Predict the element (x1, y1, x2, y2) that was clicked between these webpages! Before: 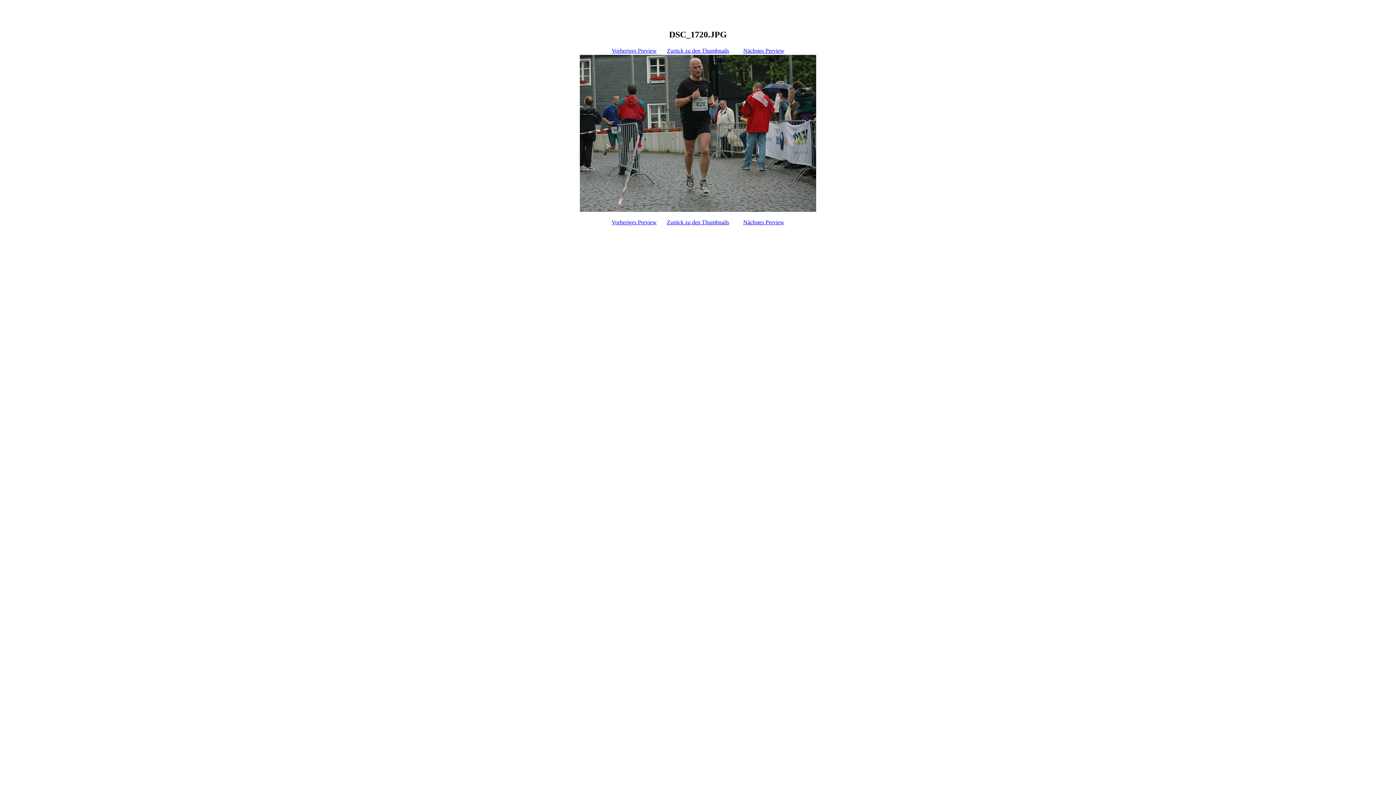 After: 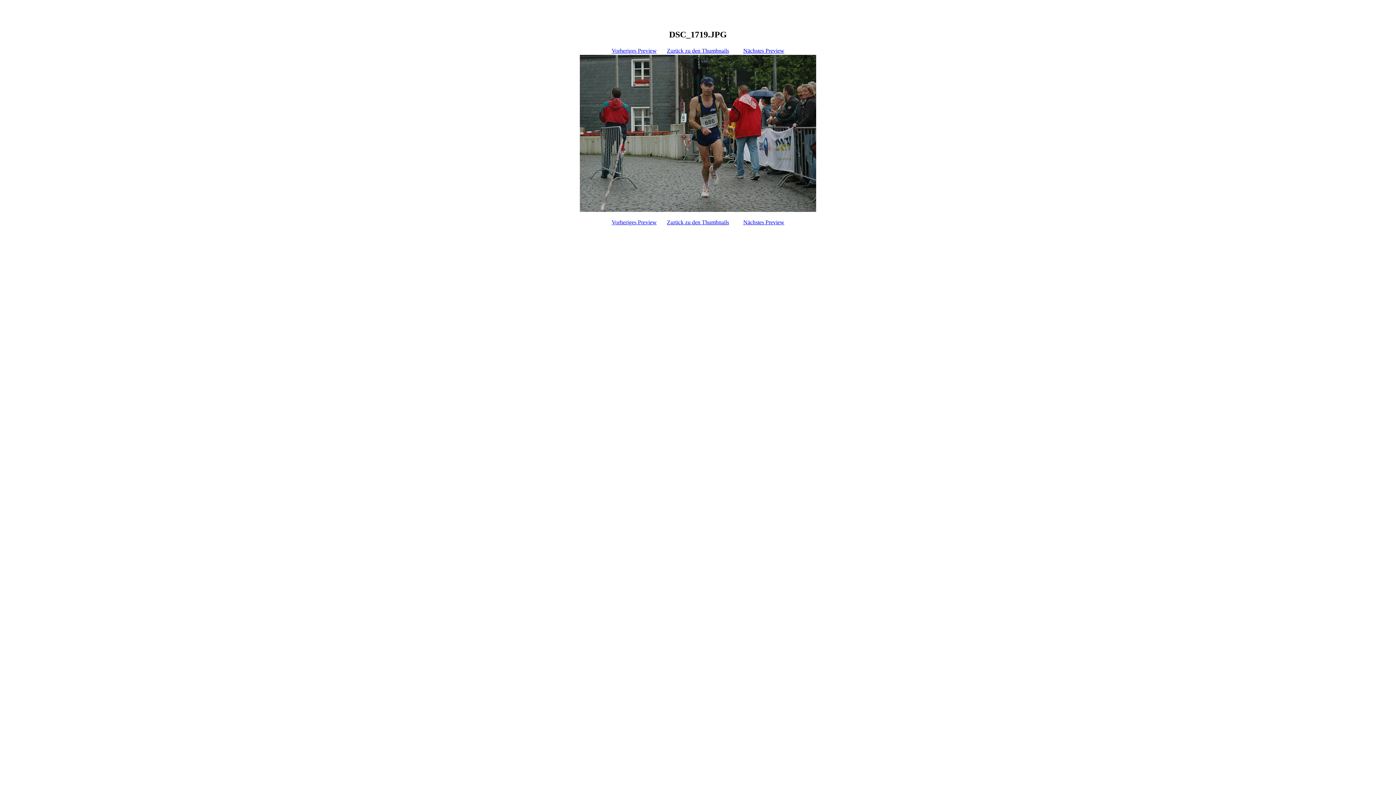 Action: label: Vorheriges Preview bbox: (611, 219, 656, 225)